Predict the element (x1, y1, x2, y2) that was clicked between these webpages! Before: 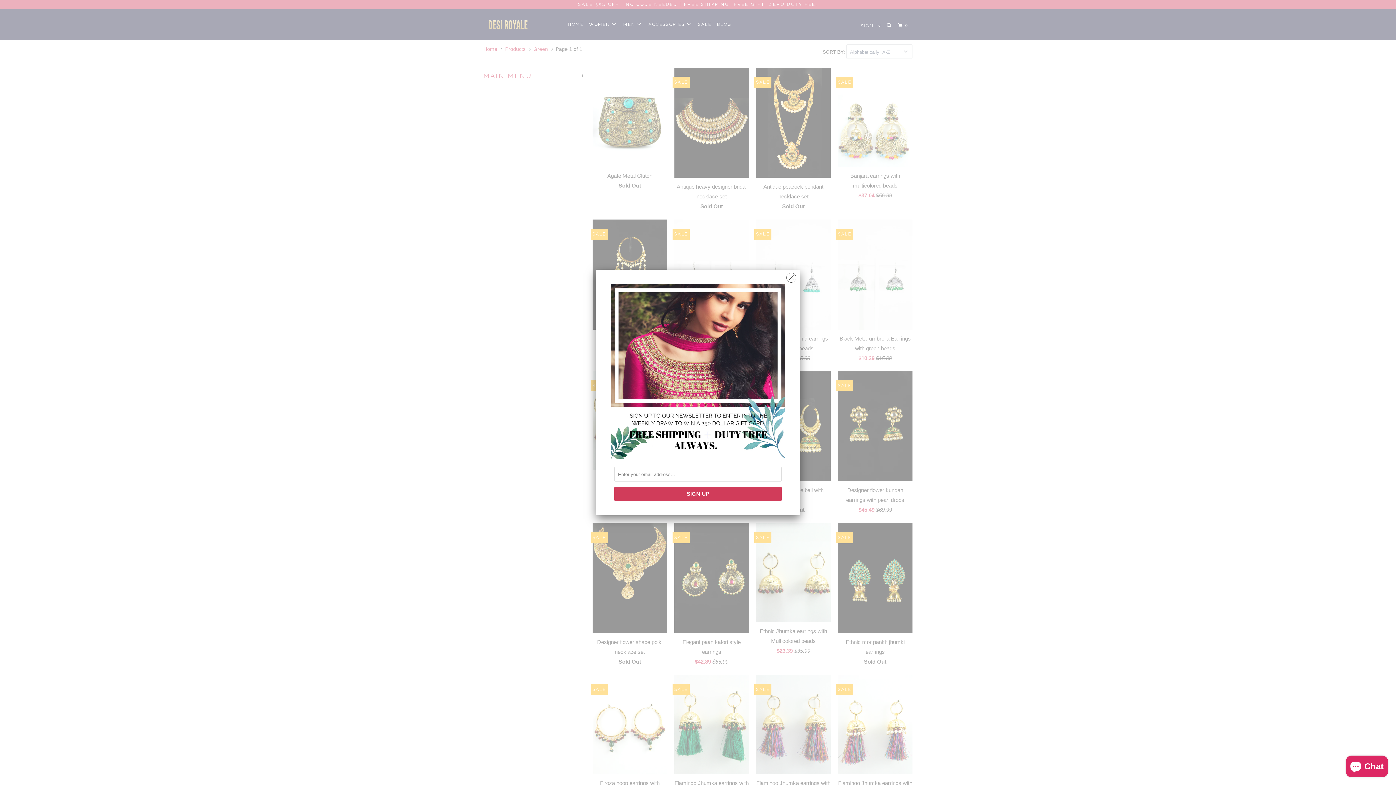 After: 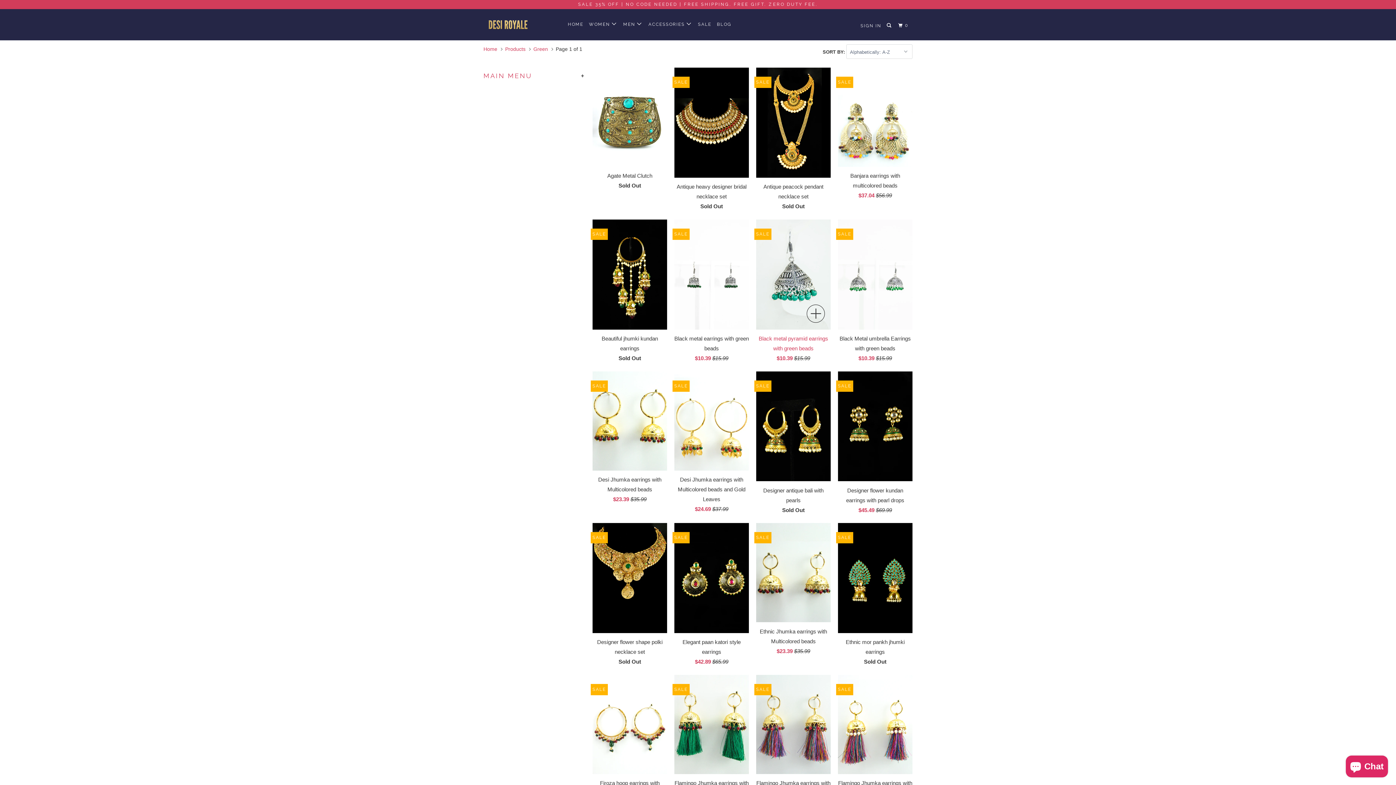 Action: bbox: (786, 268, 796, 283)